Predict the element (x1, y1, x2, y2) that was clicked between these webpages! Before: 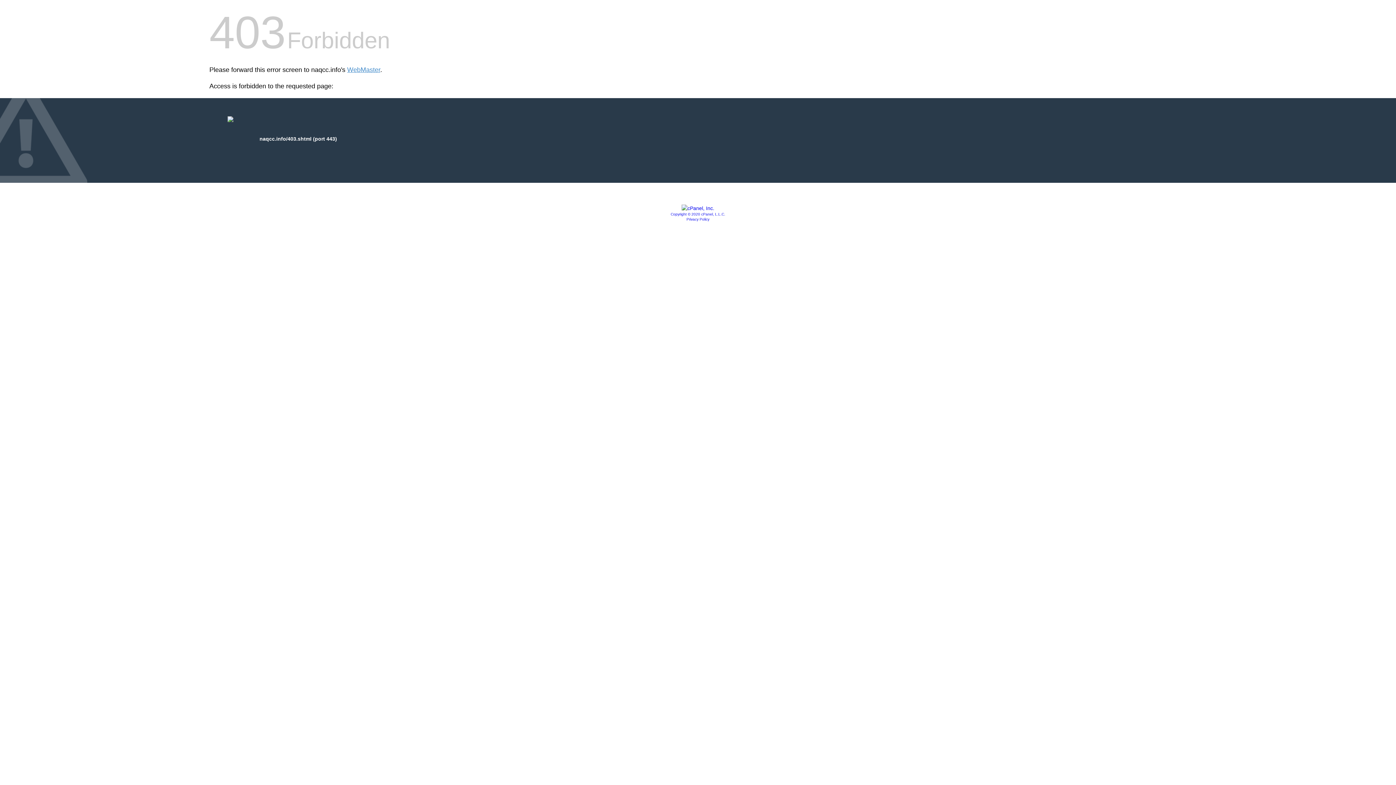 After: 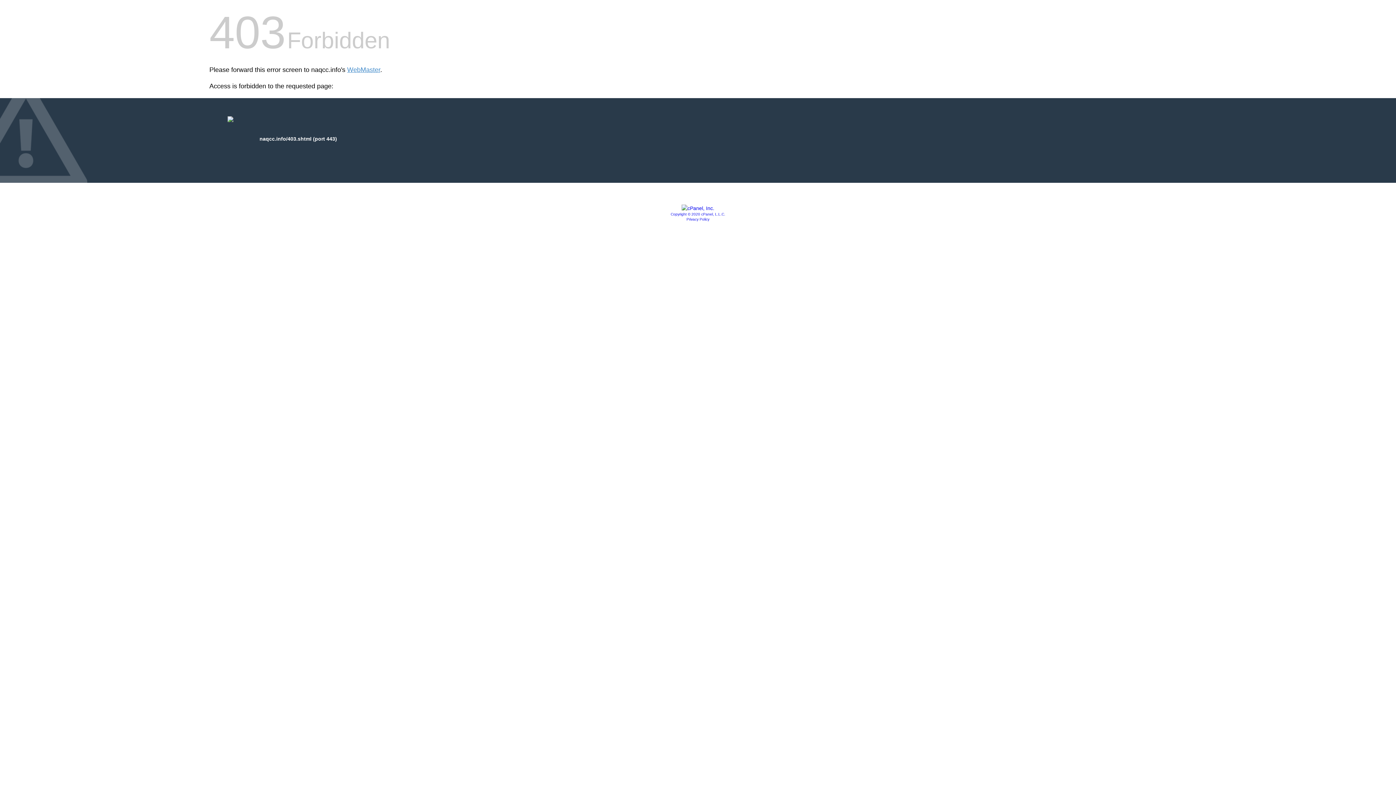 Action: bbox: (681, 205, 714, 211)